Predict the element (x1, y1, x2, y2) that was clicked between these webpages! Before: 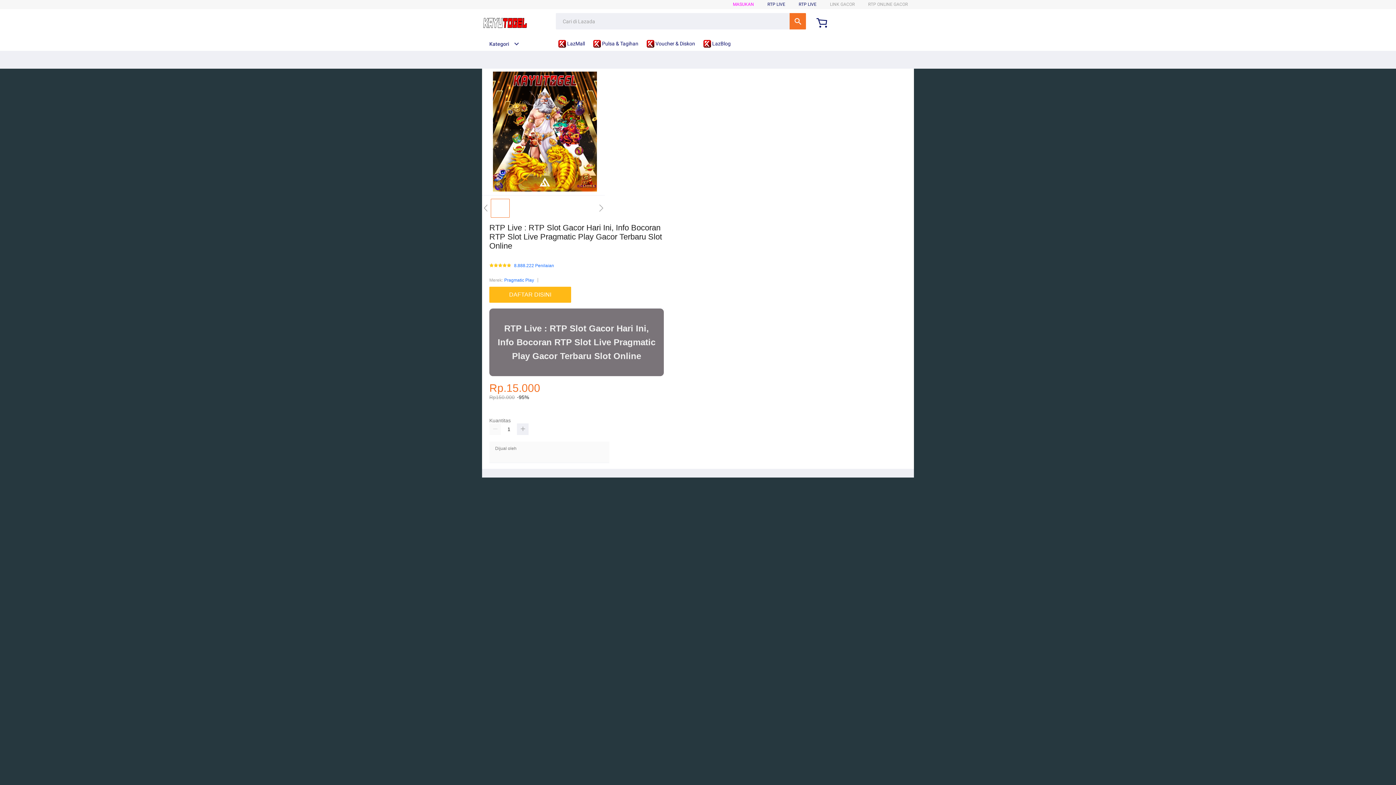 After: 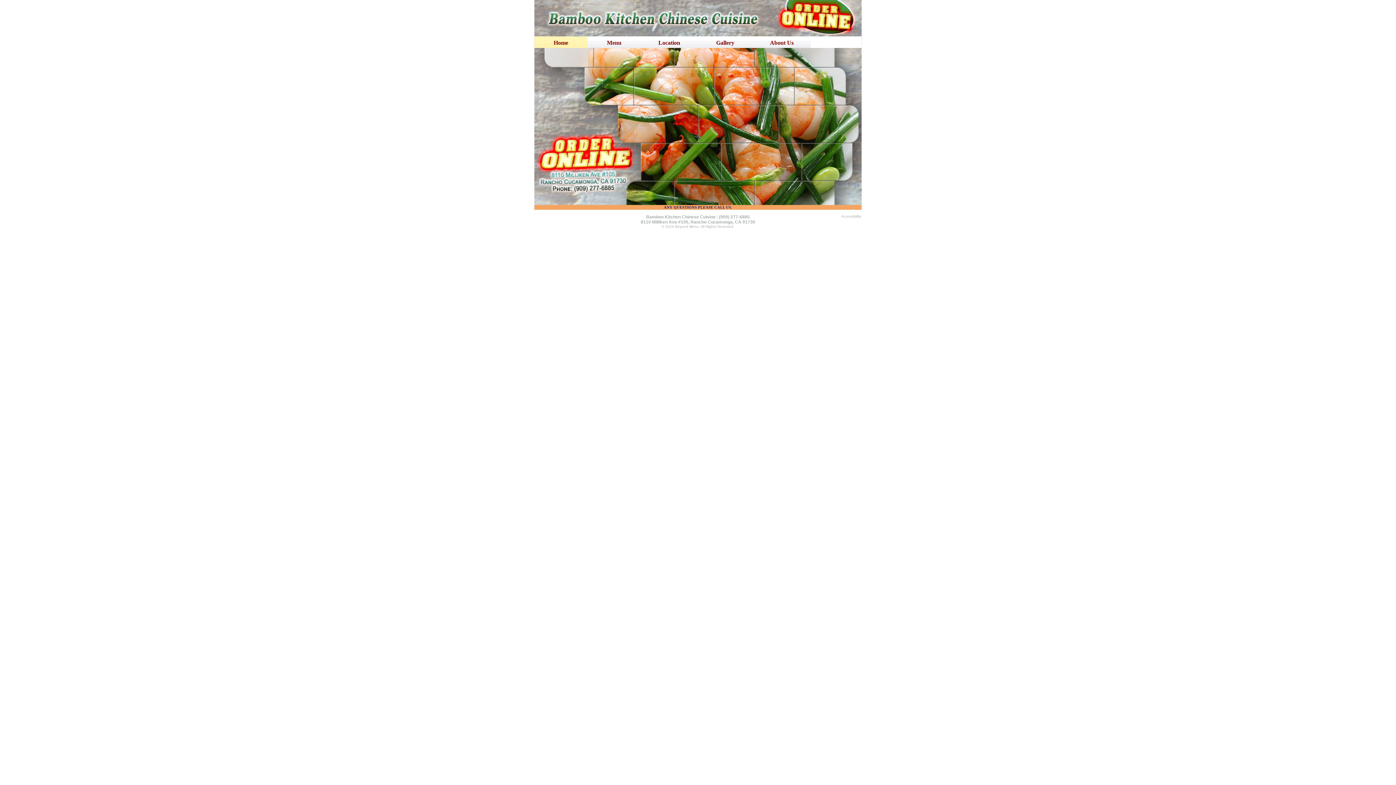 Action: bbox: (482, 15, 528, 30)